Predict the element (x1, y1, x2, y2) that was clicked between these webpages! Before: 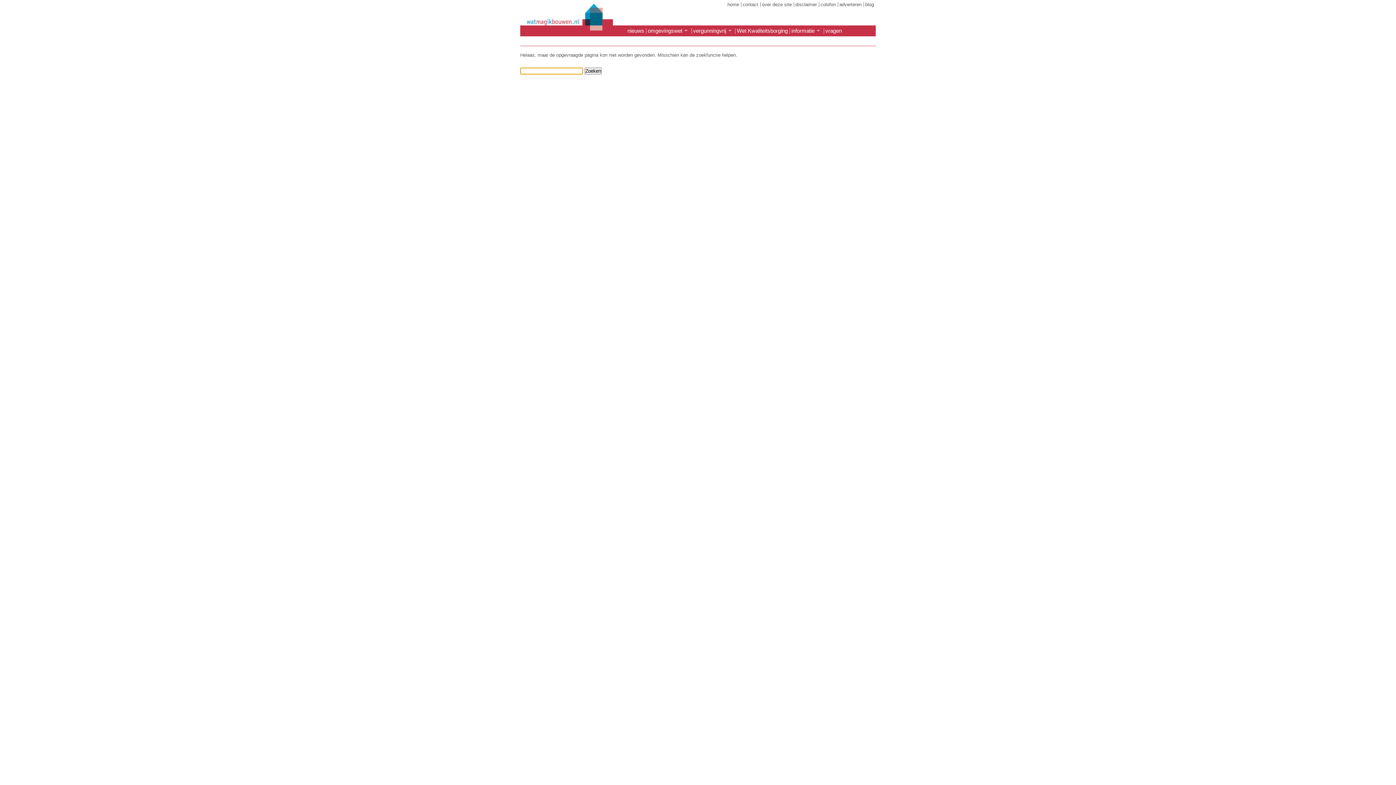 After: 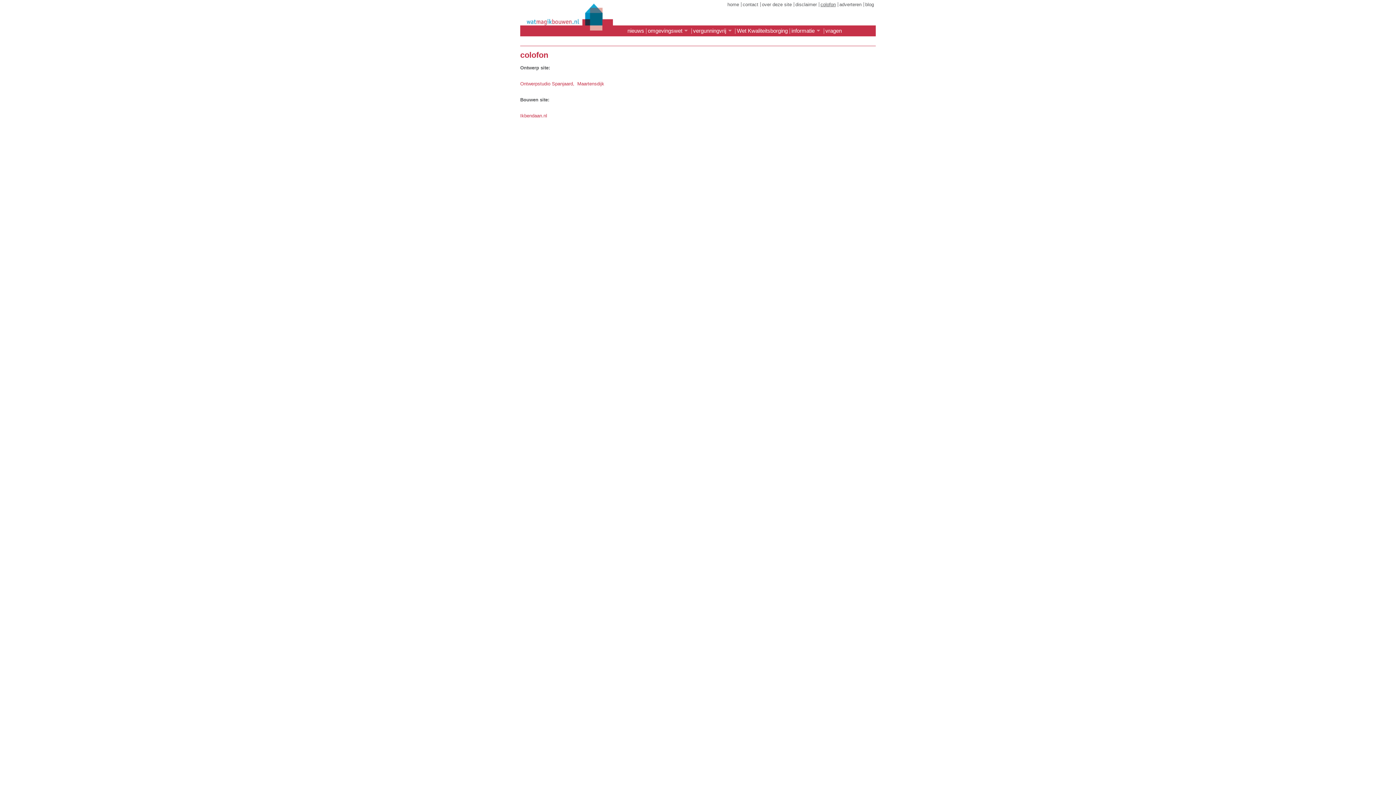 Action: label: colofon bbox: (818, 1, 837, 7)